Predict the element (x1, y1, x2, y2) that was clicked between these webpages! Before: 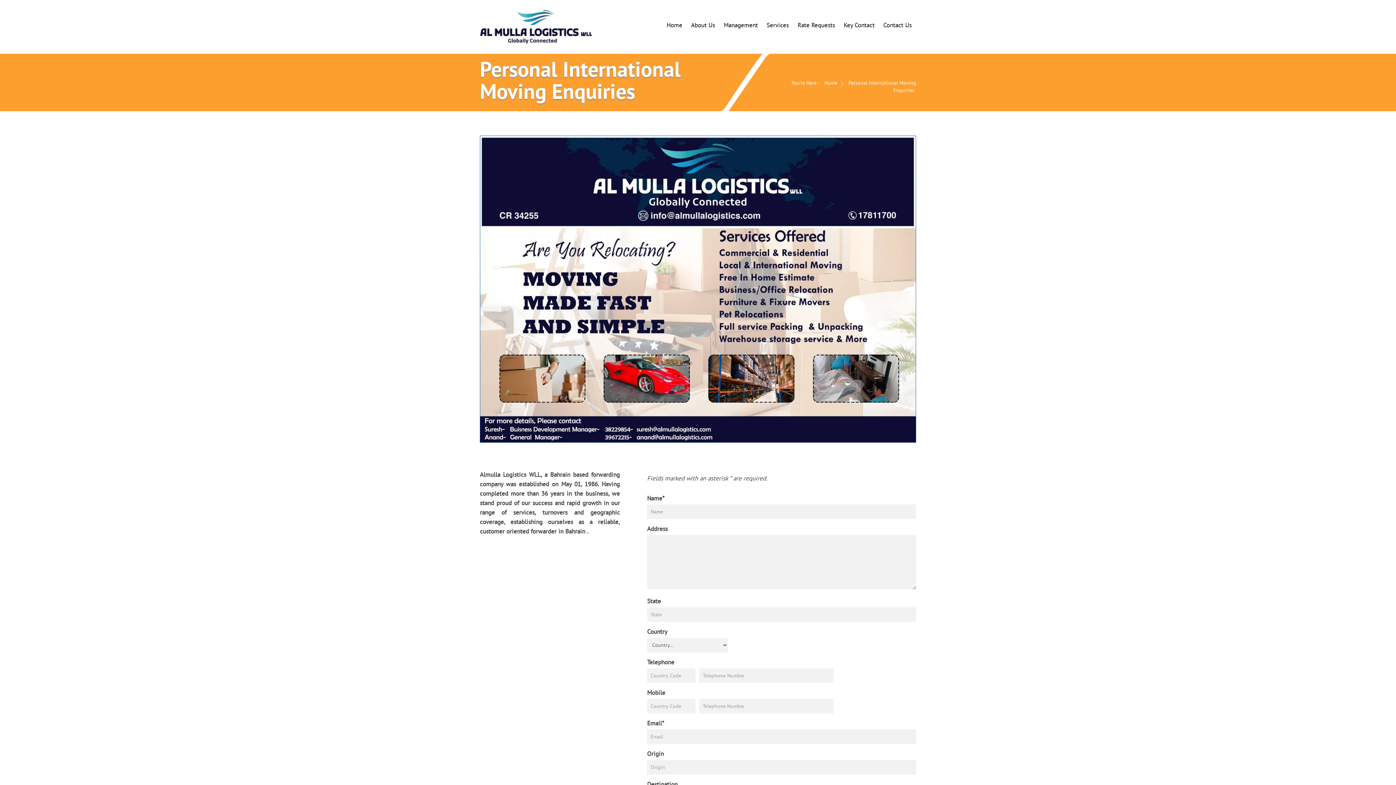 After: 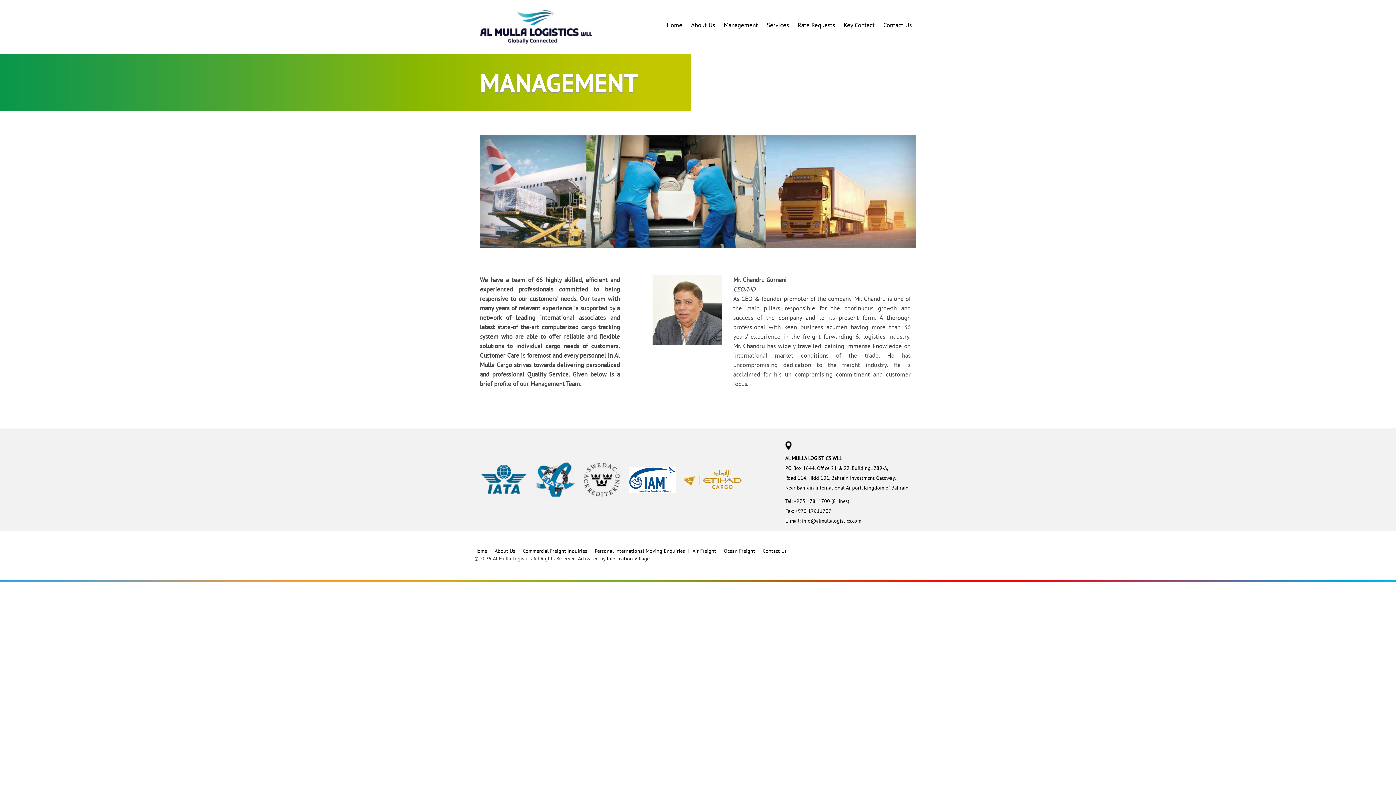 Action: bbox: (719, 21, 762, 33) label: Management